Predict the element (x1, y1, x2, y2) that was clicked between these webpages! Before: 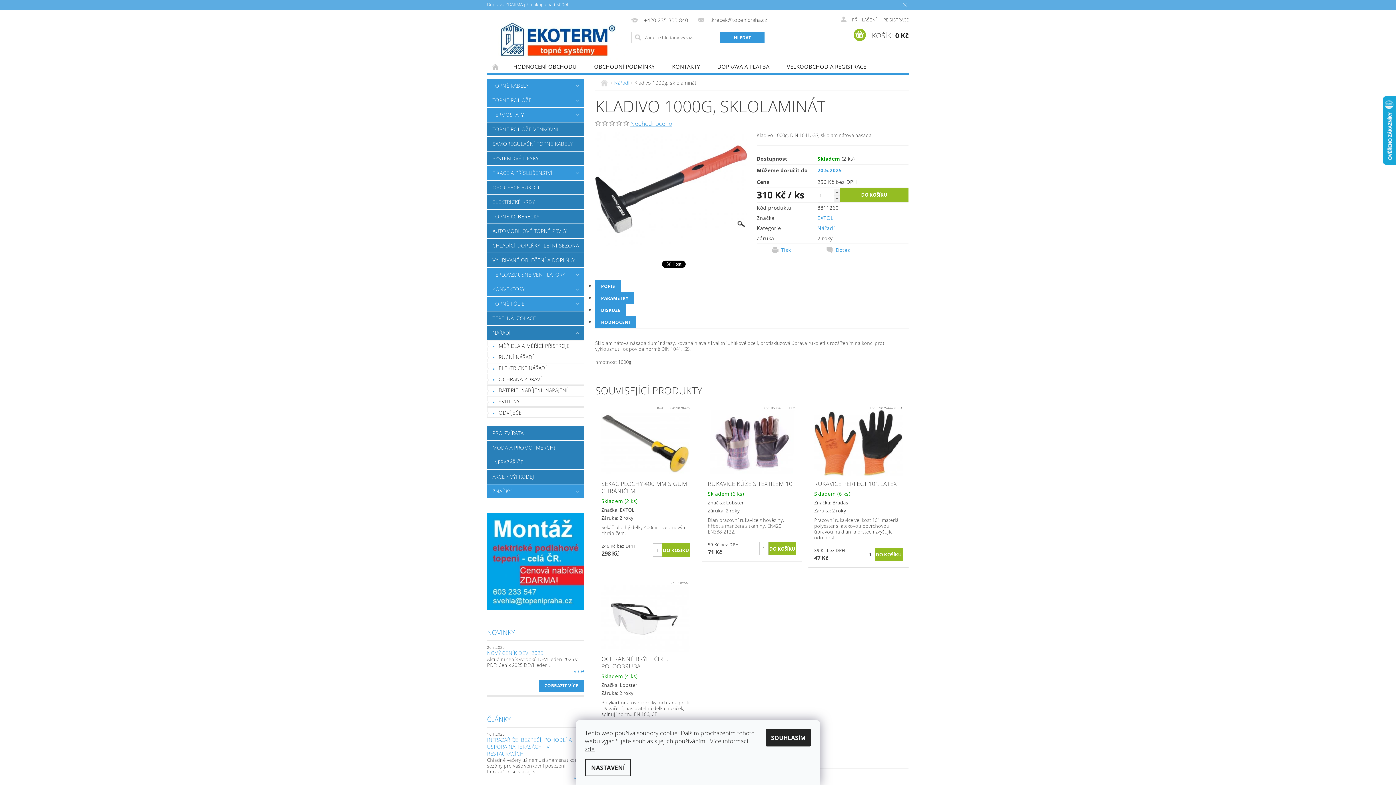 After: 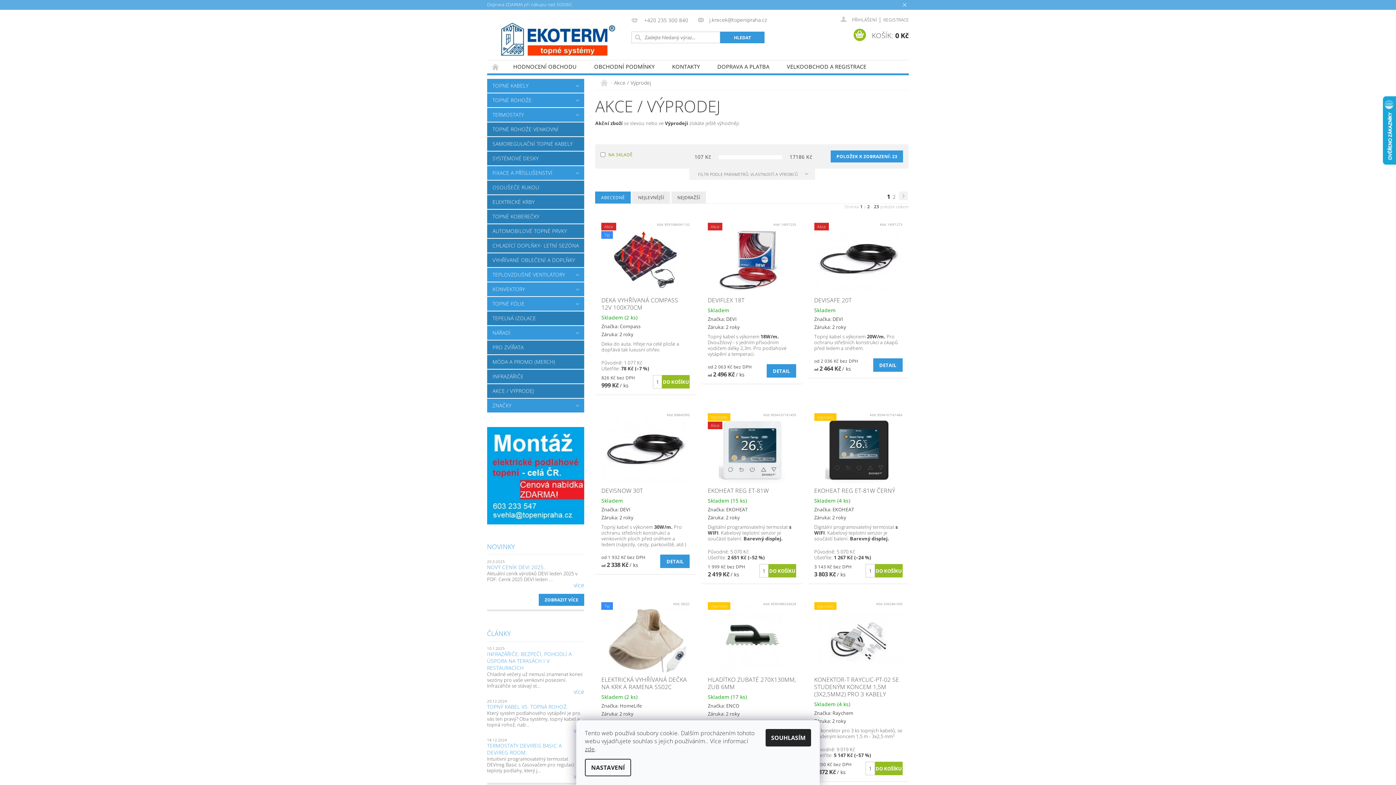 Action: bbox: (487, 470, 584, 484) label: AKCE / VÝPRODEJ